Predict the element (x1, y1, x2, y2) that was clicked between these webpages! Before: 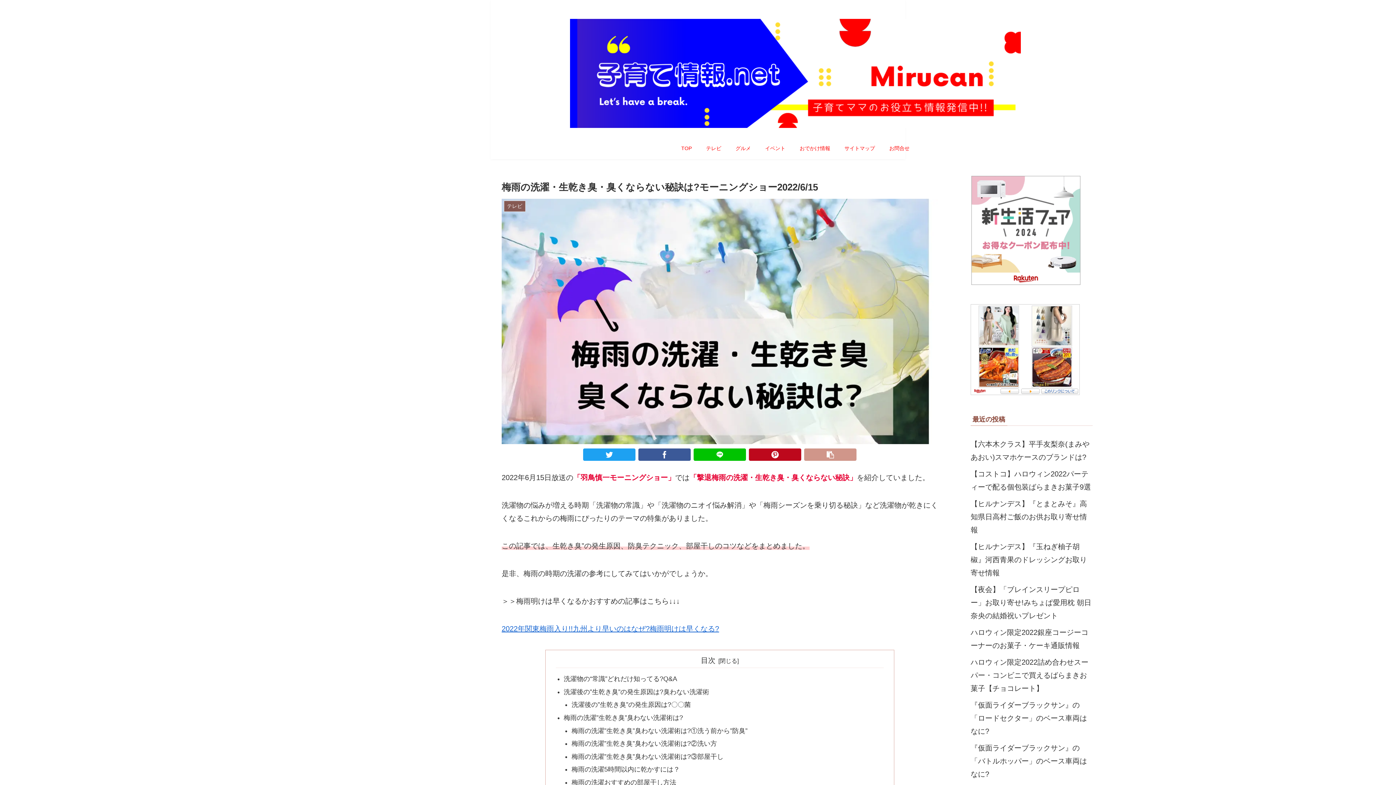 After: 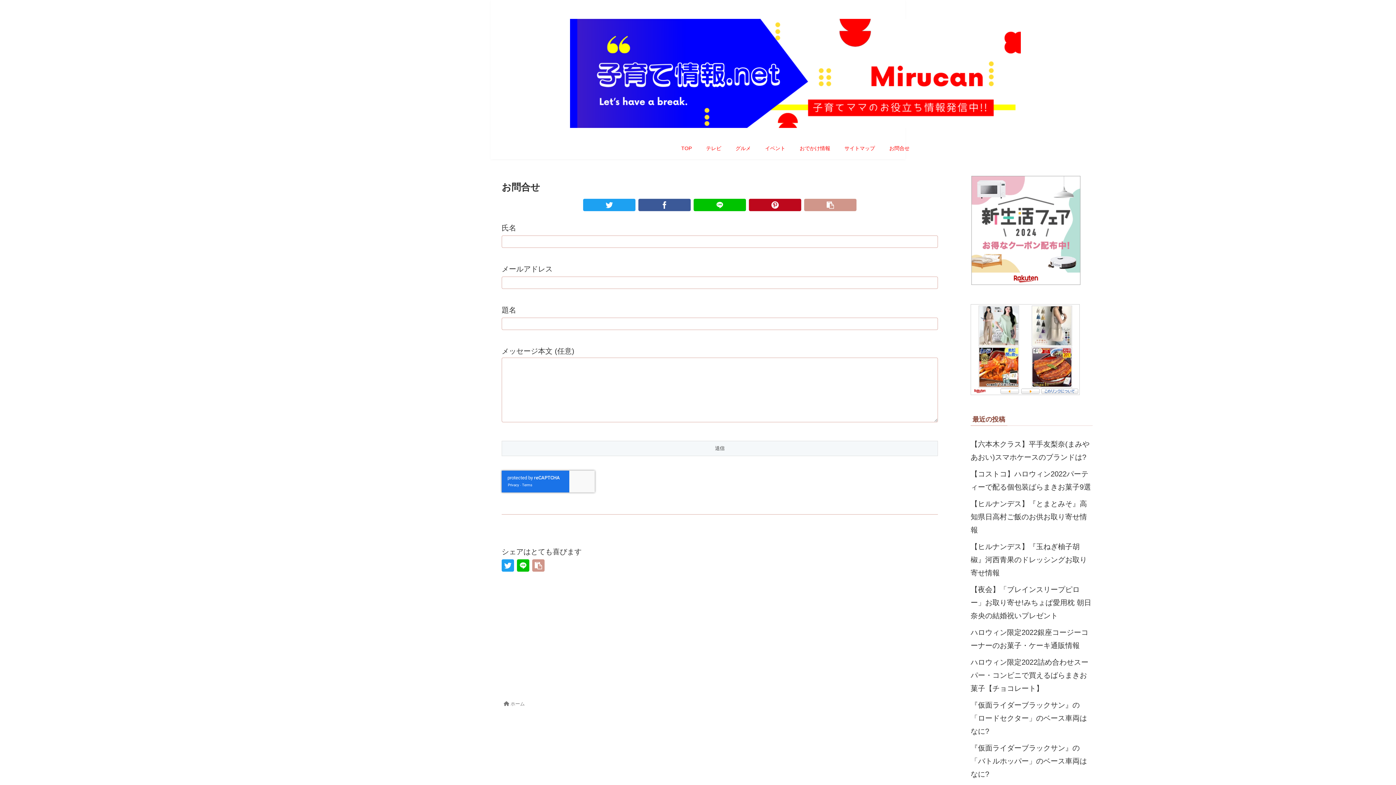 Action: bbox: (882, 137, 916, 159) label: お問合せ